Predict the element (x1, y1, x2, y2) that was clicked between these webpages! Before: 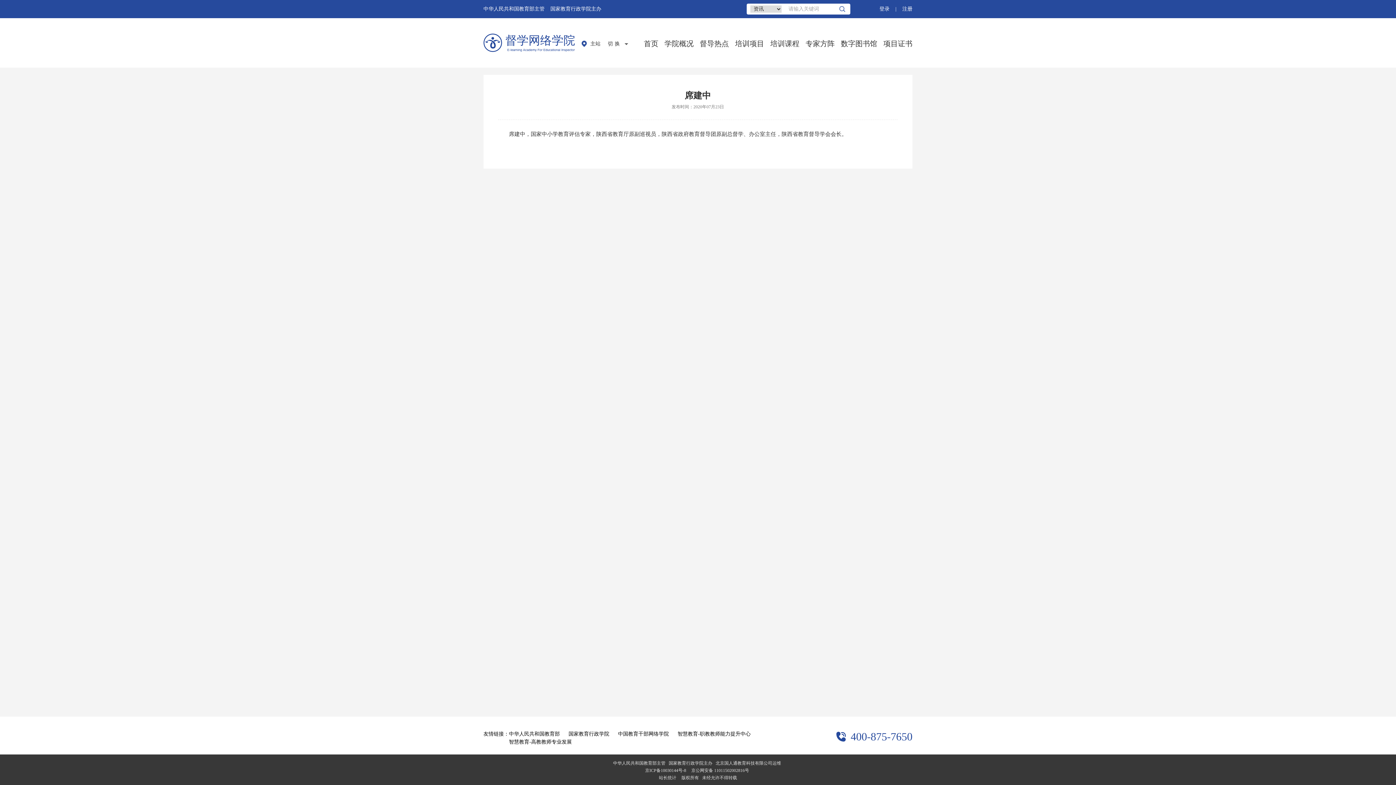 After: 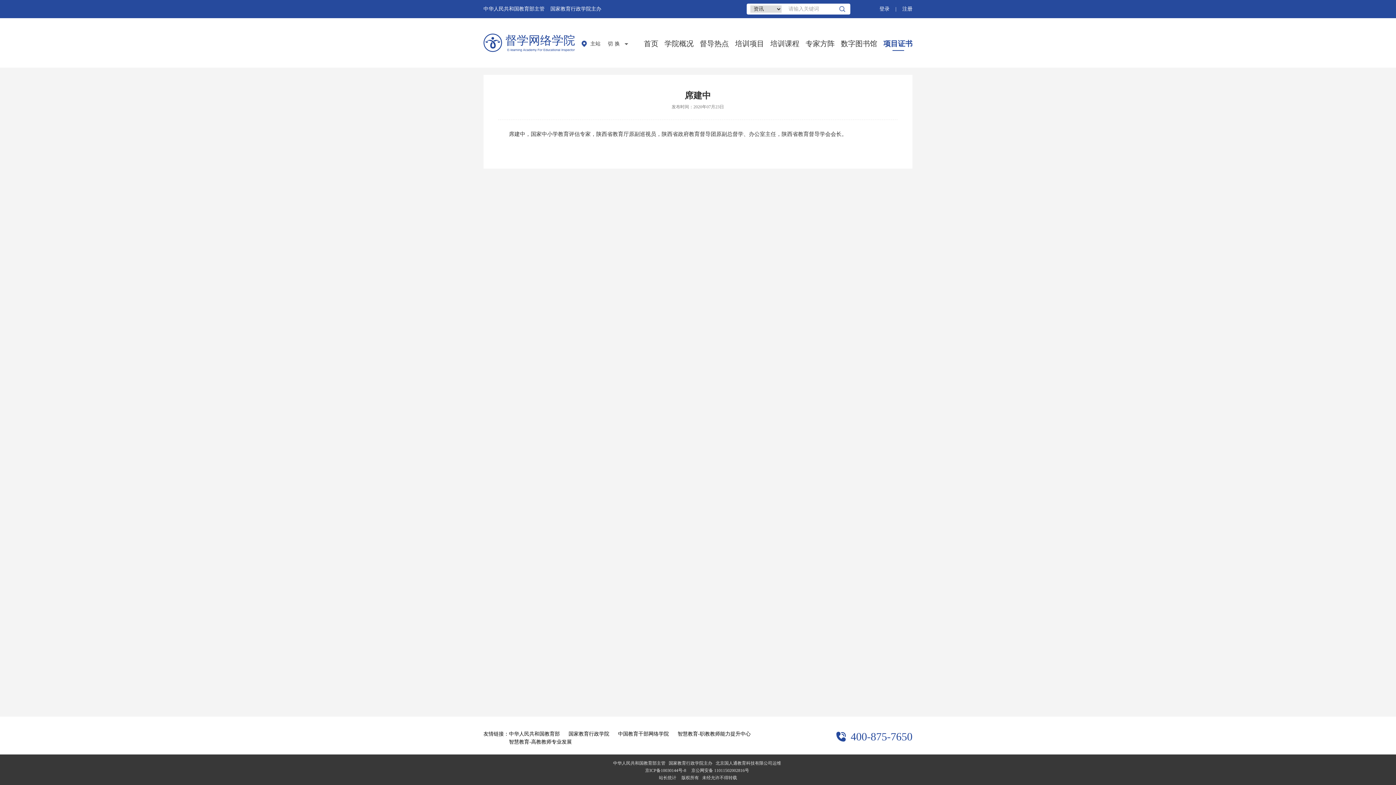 Action: label: 项目证书 bbox: (883, 38, 912, 49)